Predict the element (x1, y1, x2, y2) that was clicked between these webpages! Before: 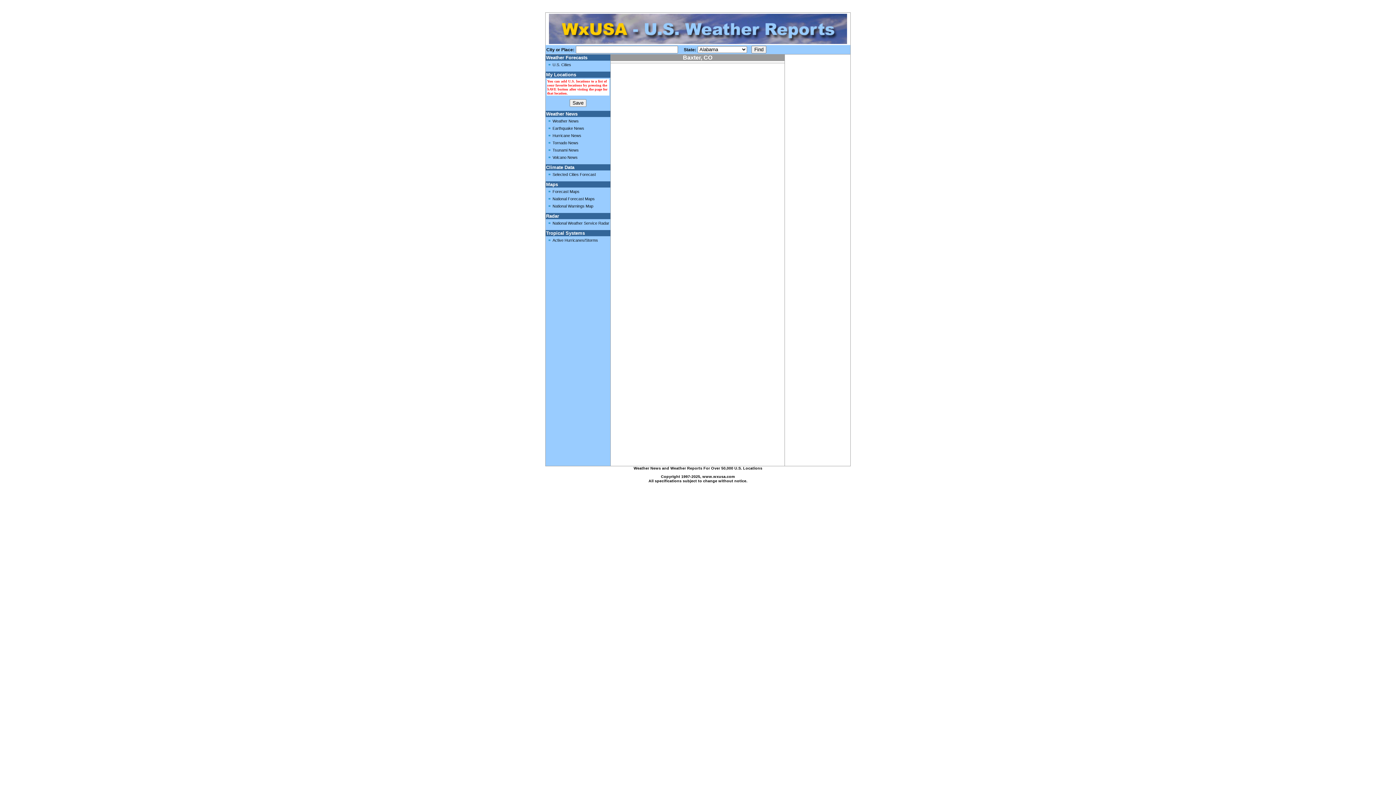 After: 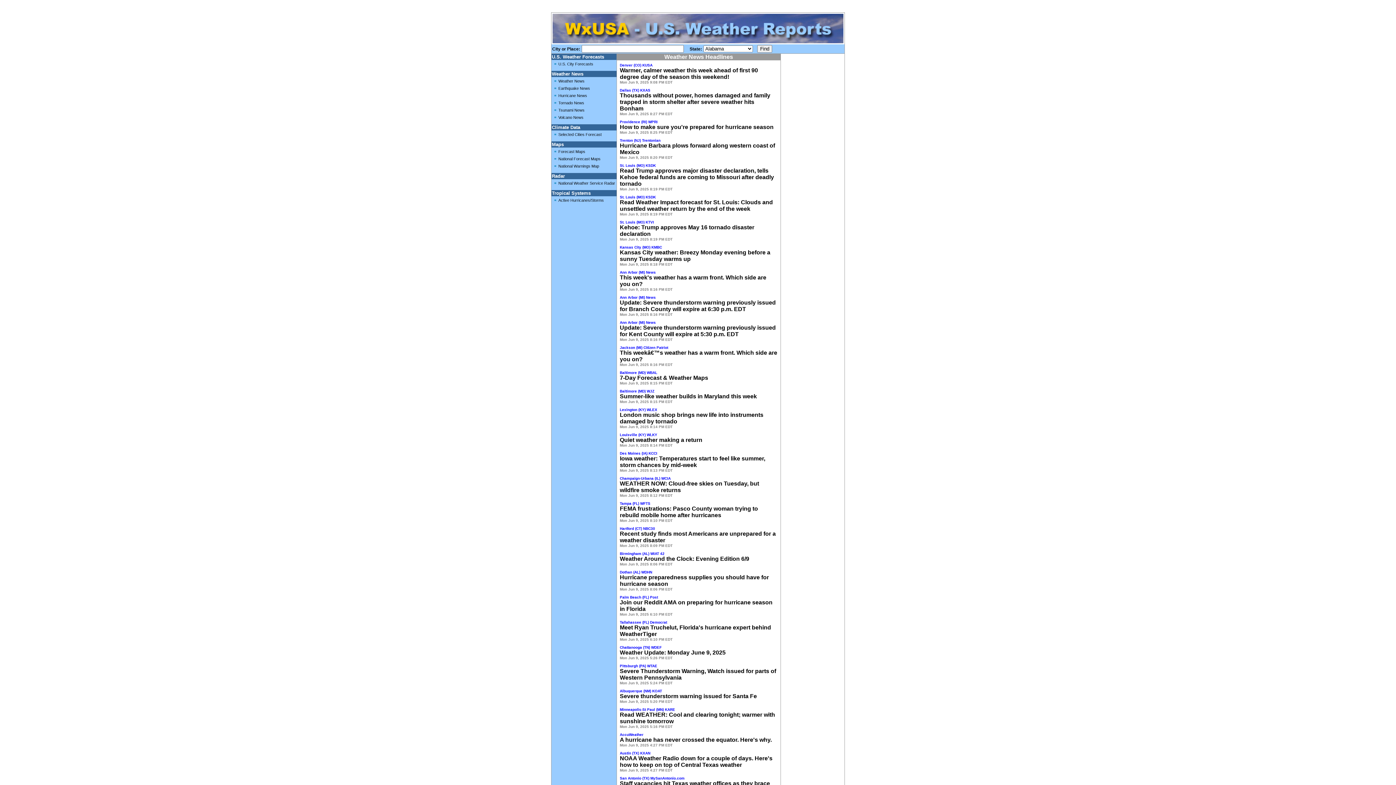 Action: bbox: (552, 118, 578, 123) label: Weather News